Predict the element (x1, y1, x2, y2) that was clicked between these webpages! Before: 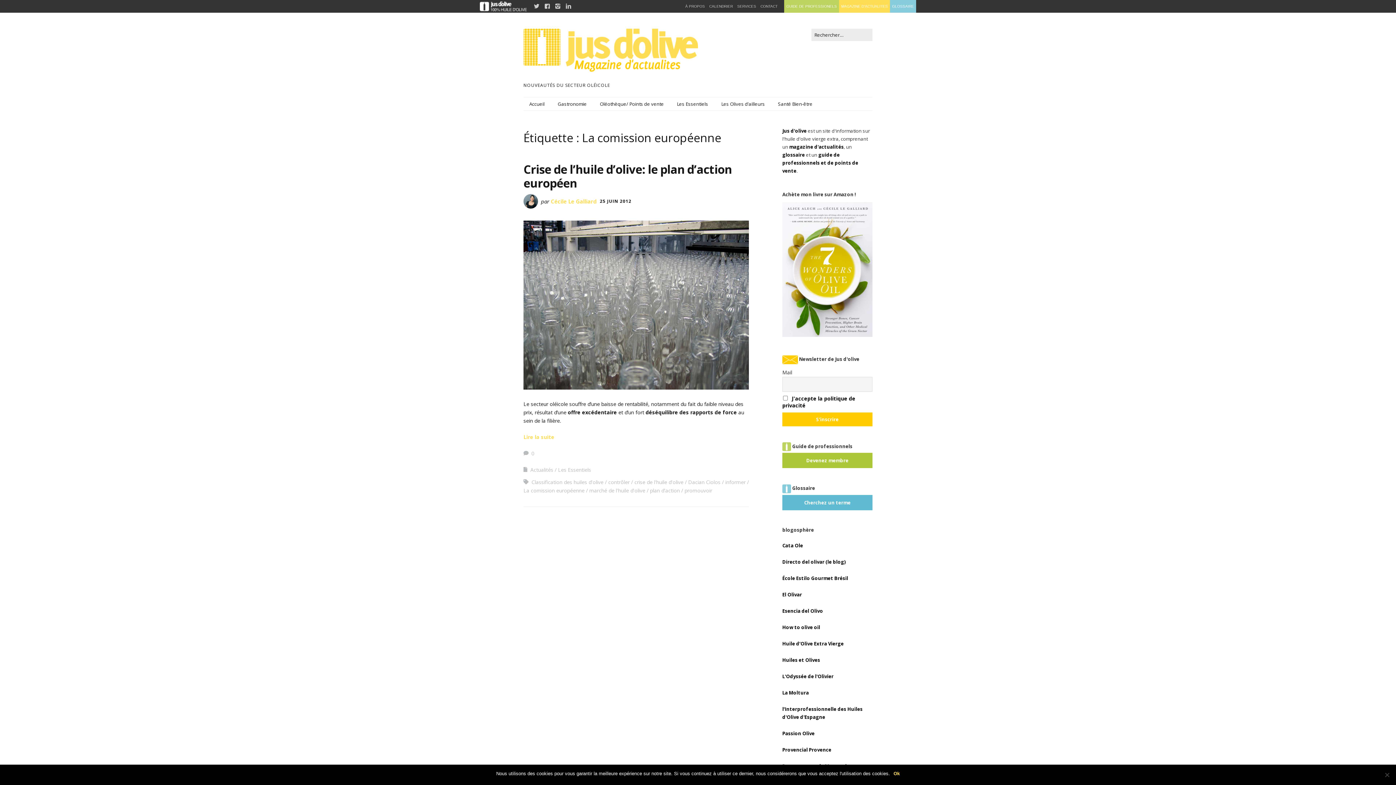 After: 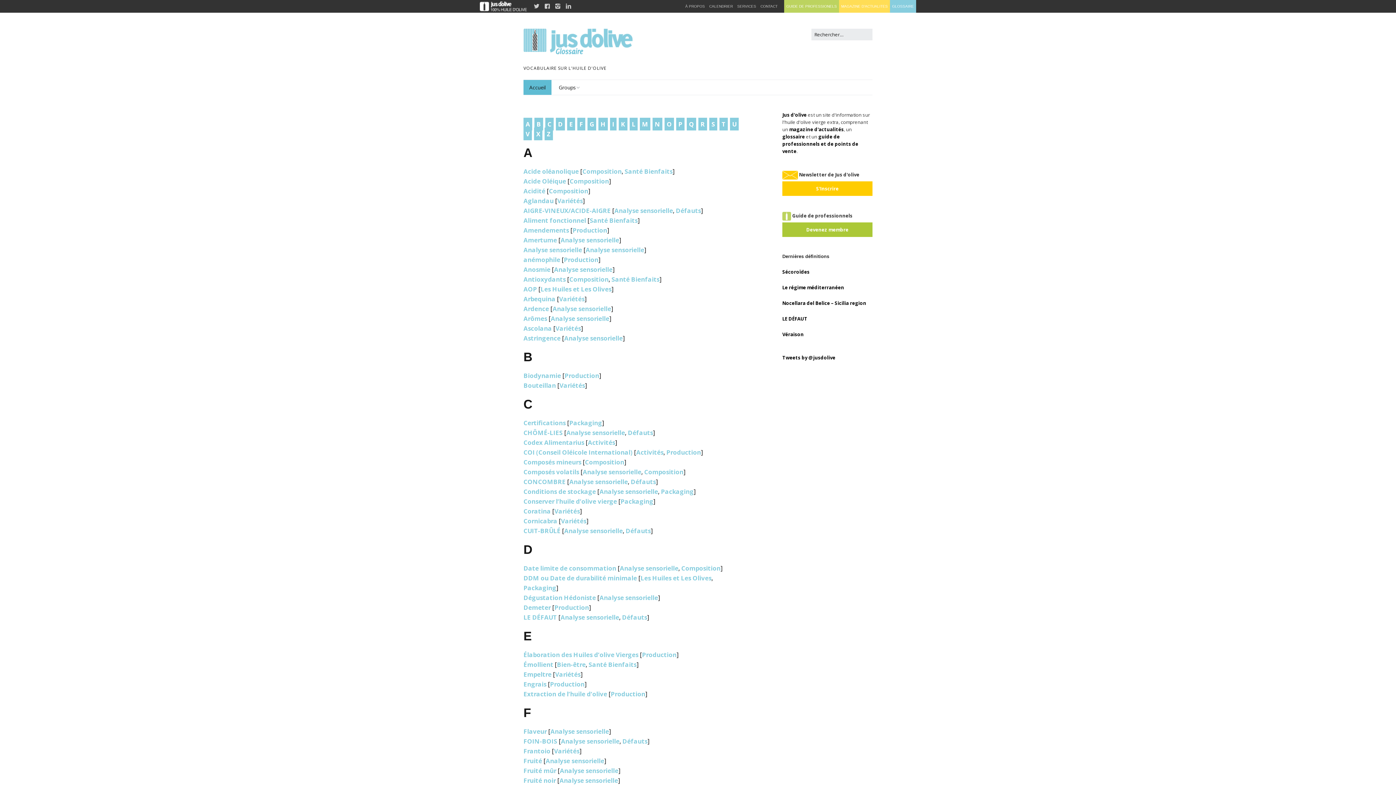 Action: label: glossaire bbox: (782, 151, 805, 158)